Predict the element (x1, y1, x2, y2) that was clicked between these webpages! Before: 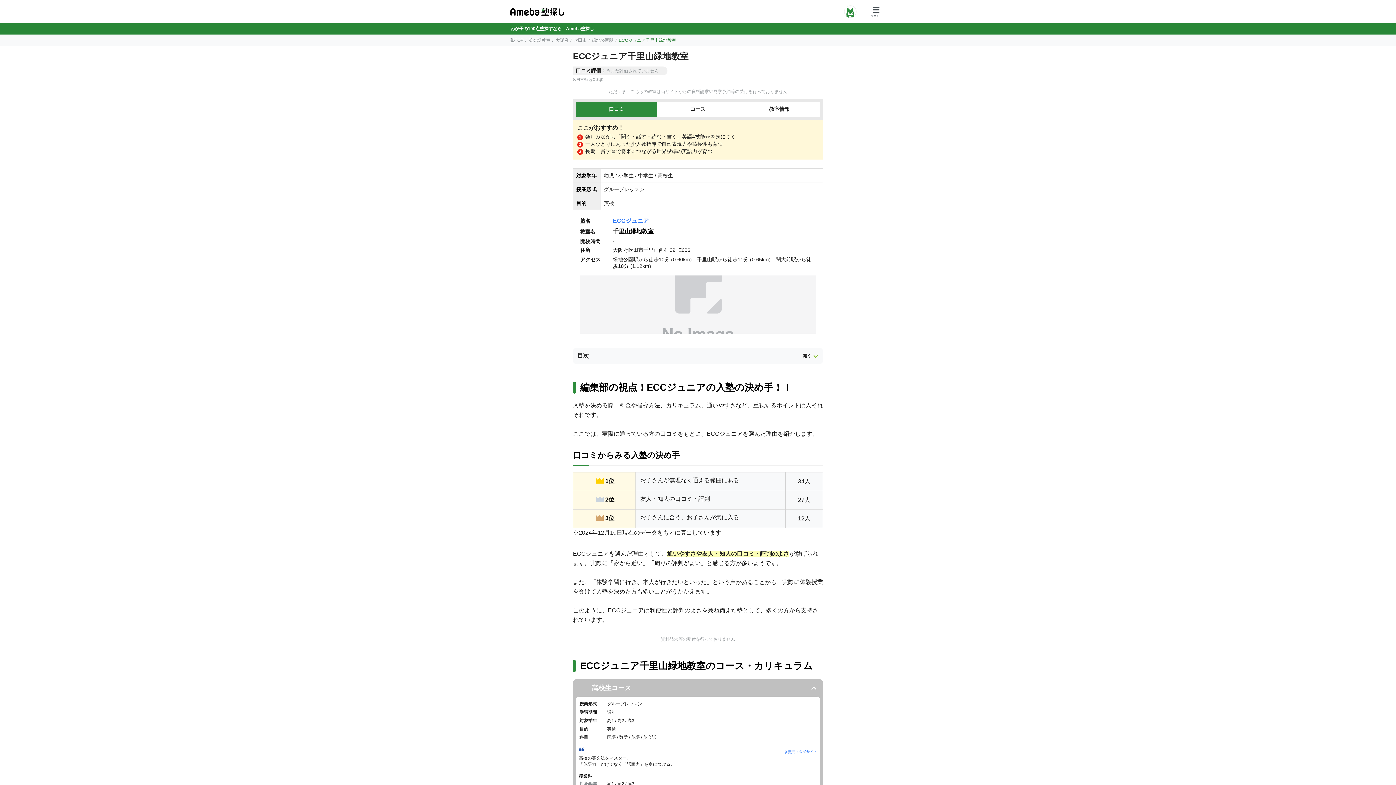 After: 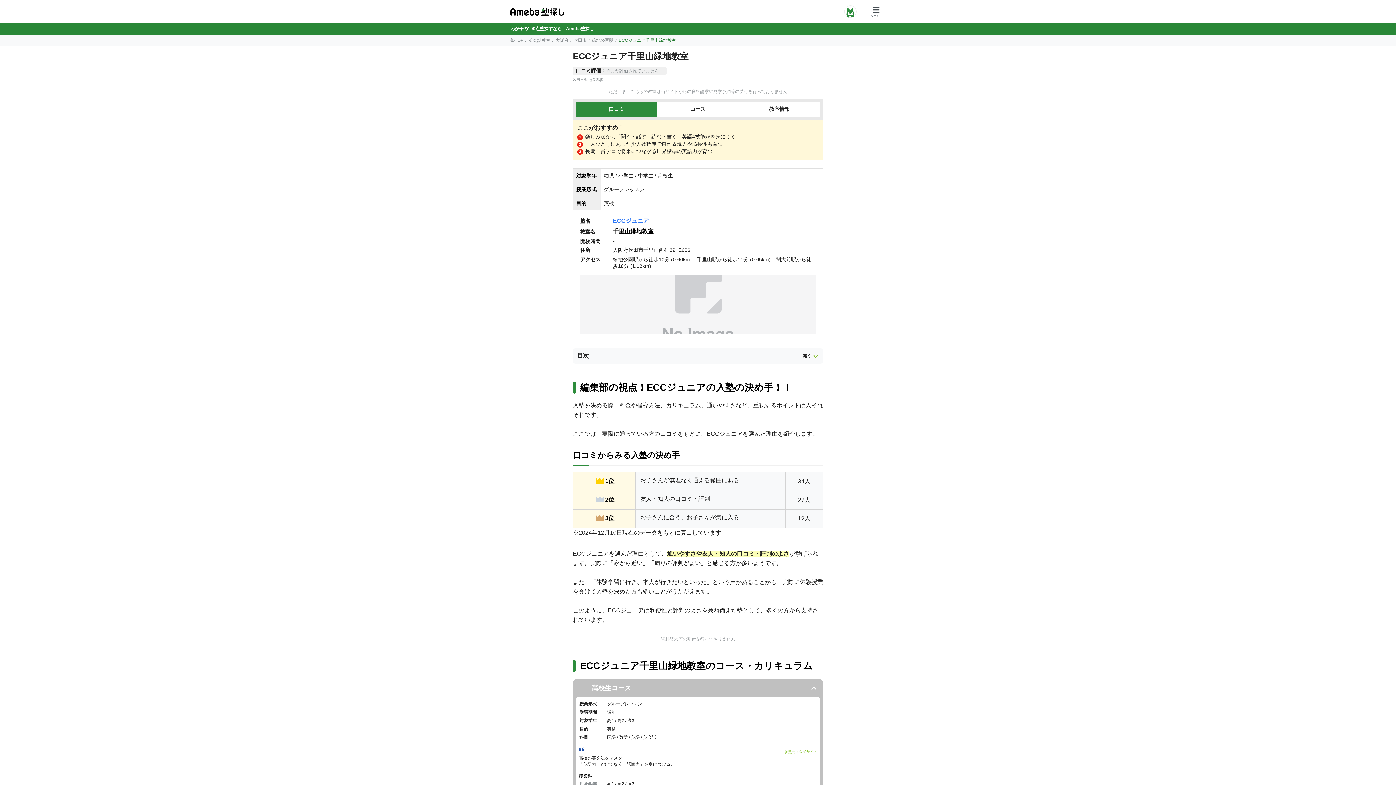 Action: label: 参照元：公式サイト bbox: (784, 750, 817, 754)